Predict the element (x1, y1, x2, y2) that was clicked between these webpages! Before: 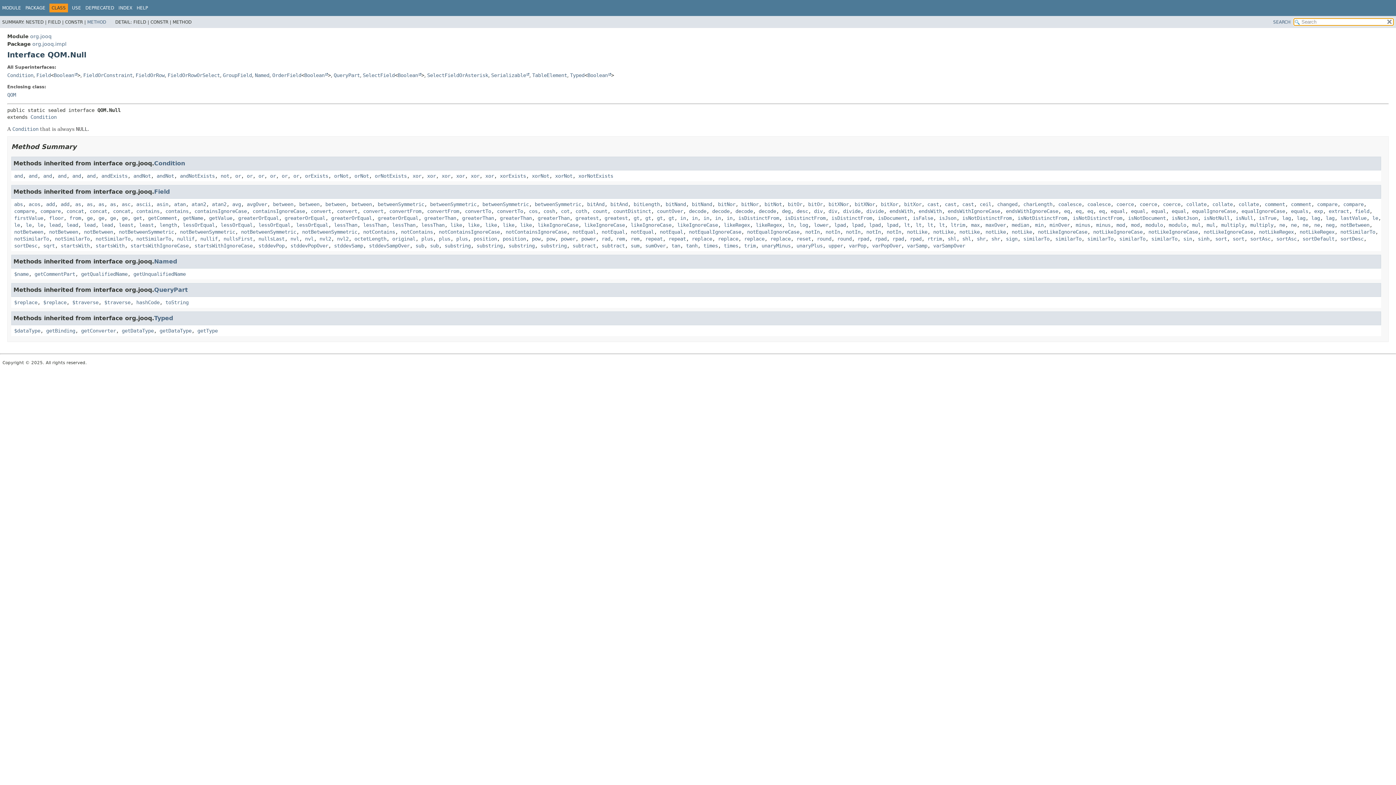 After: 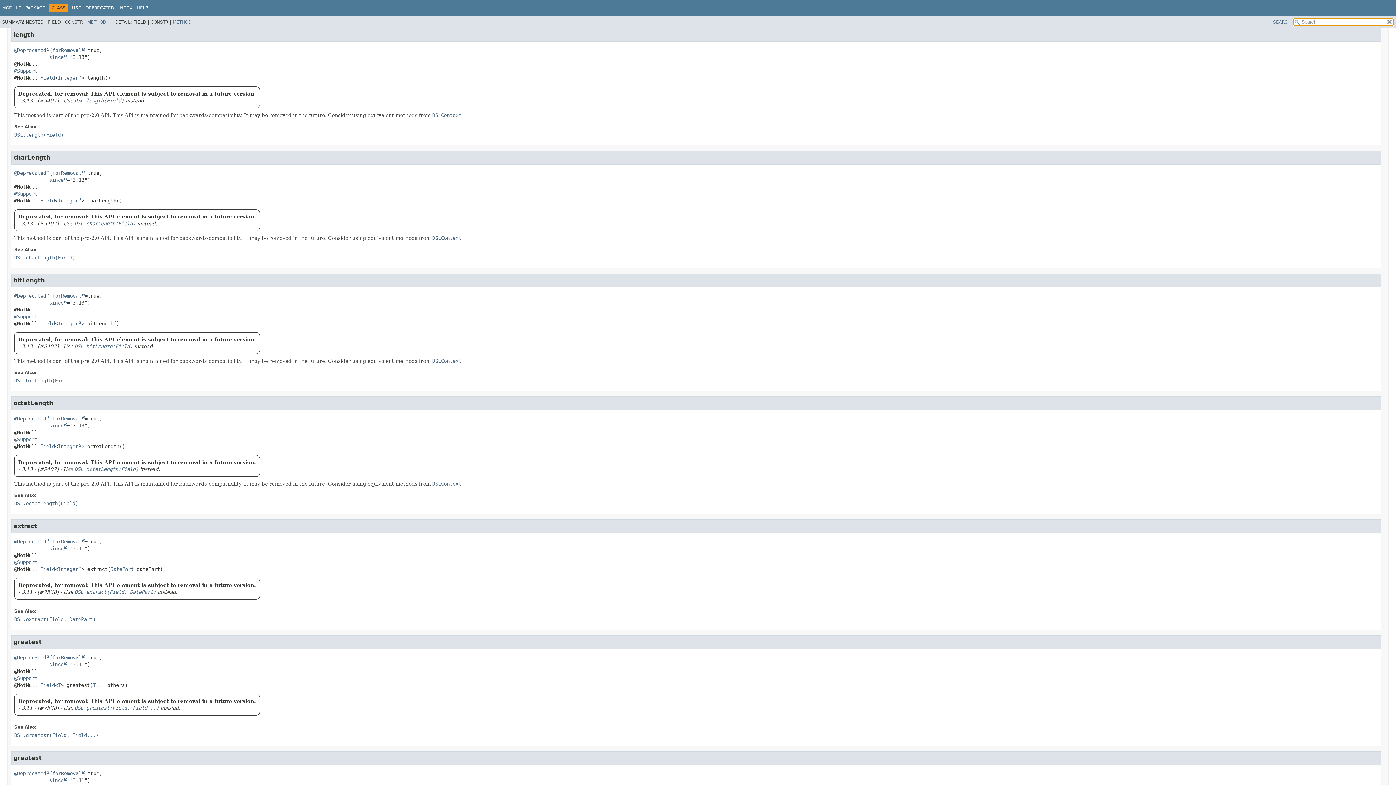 Action: label: length bbox: (159, 222, 177, 227)